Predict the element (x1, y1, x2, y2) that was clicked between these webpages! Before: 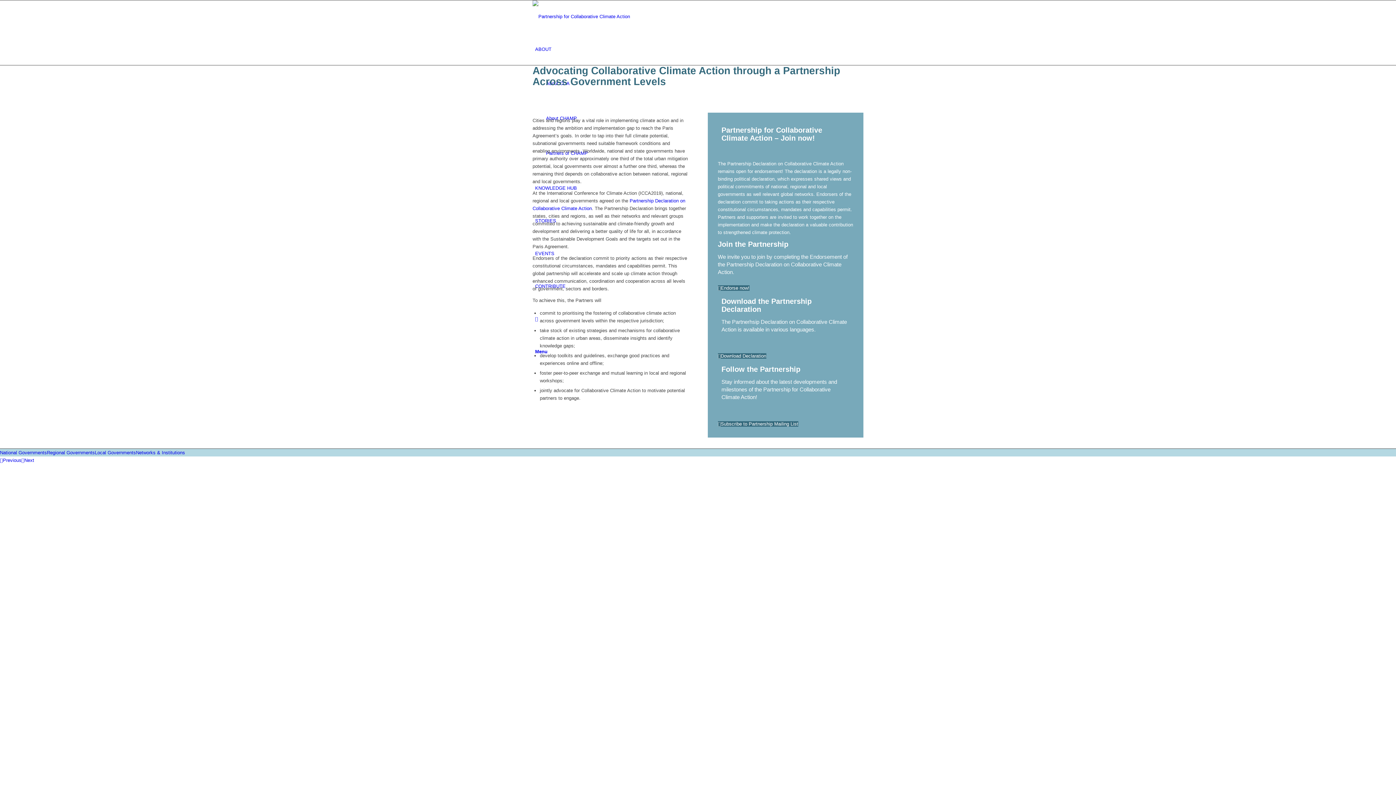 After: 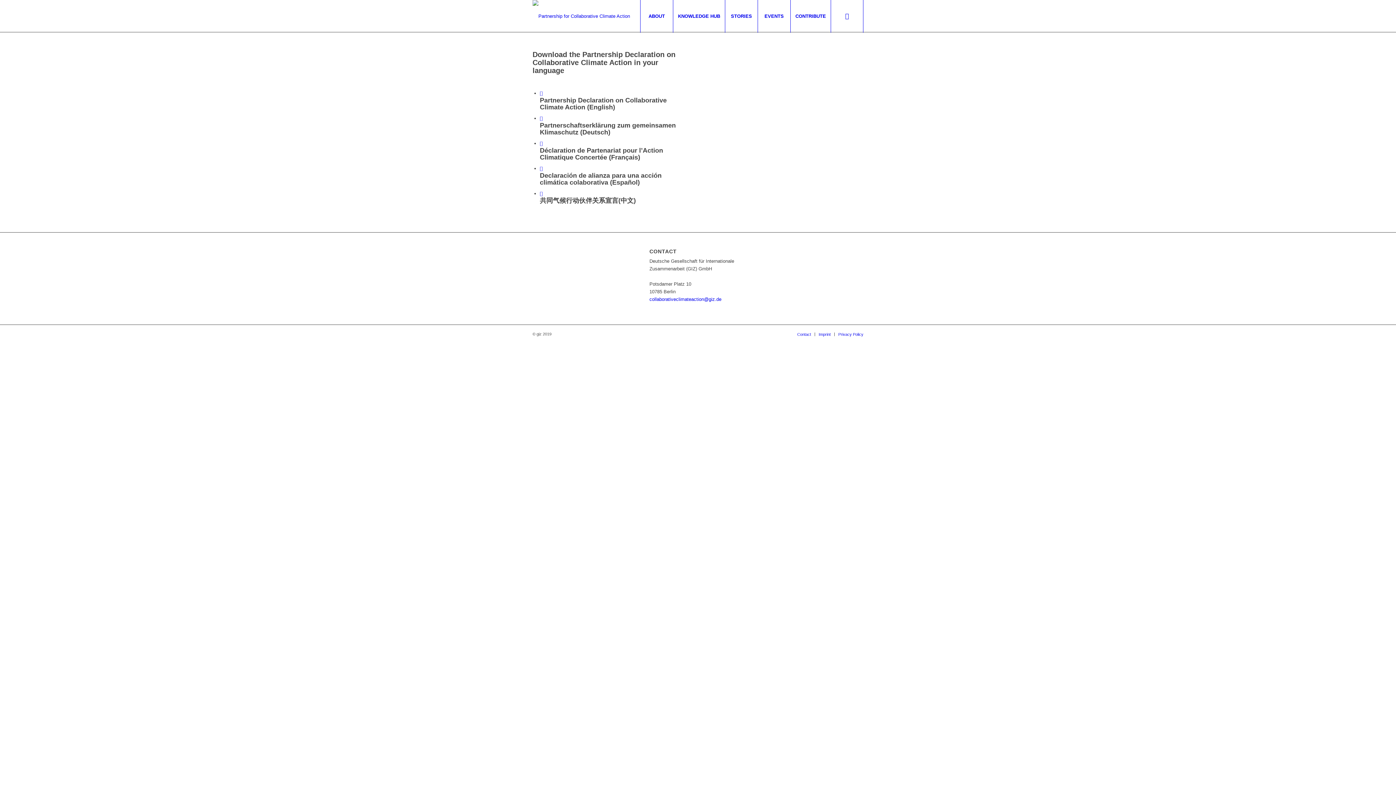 Action: bbox: (718, 353, 766, 359) label: Download Declaration